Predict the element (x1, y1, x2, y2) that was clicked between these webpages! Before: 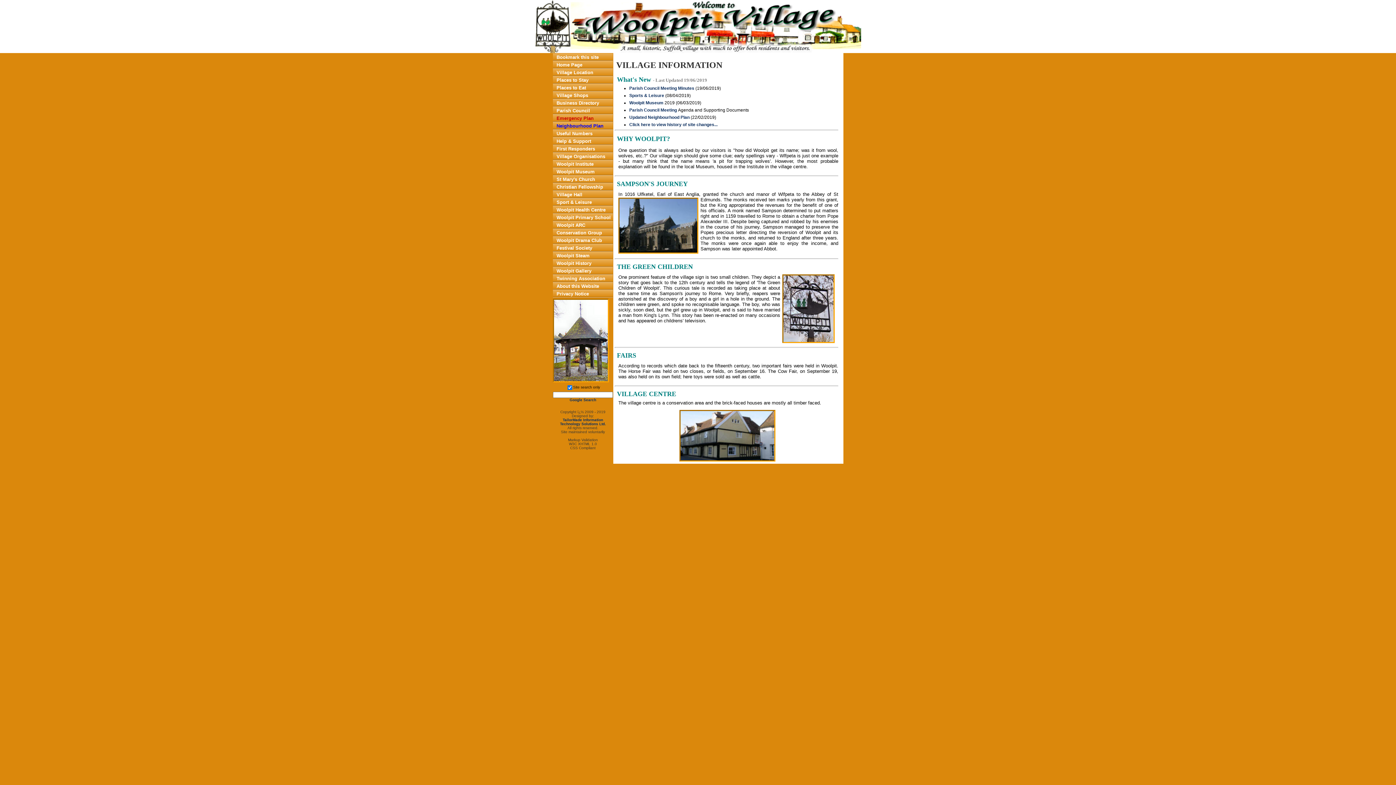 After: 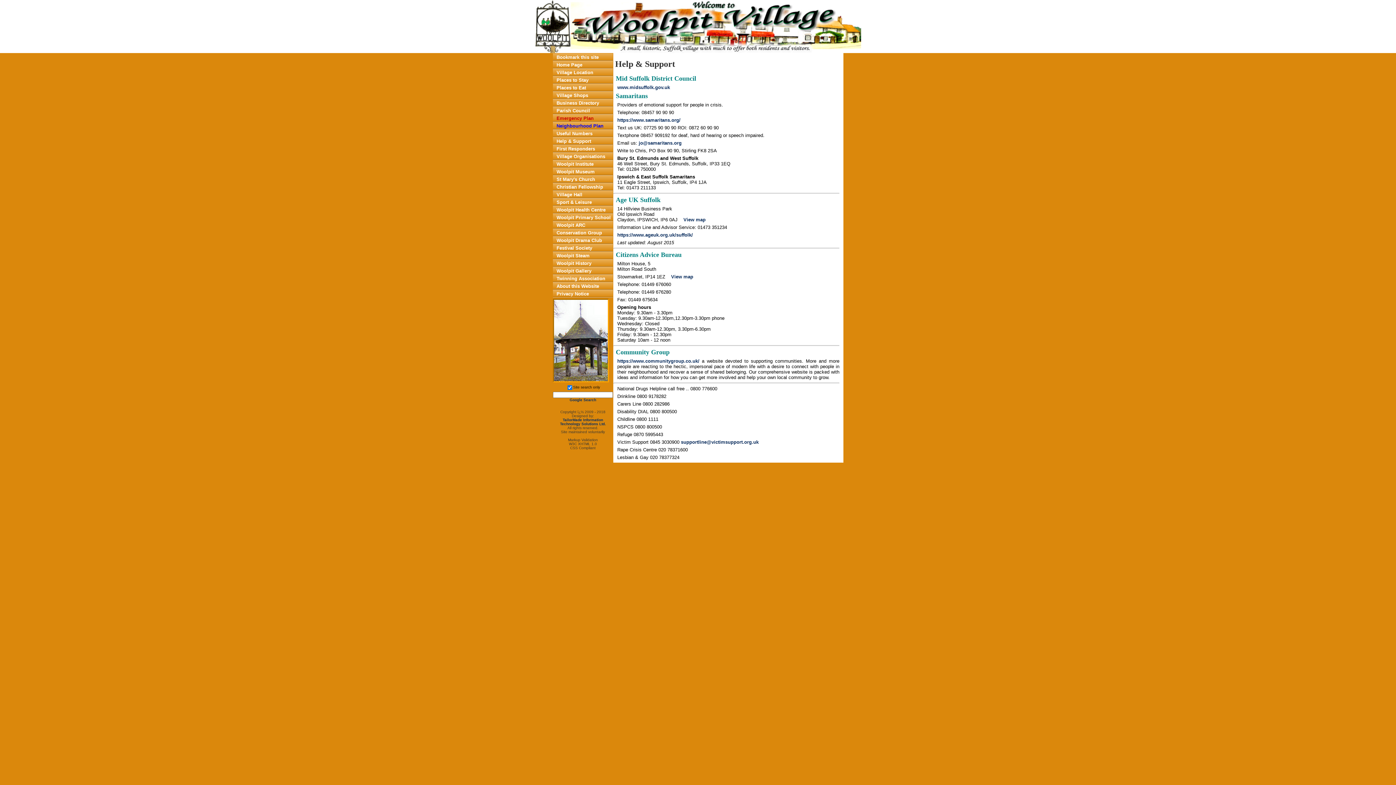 Action: bbox: (553, 137, 613, 145) label: Help & Support